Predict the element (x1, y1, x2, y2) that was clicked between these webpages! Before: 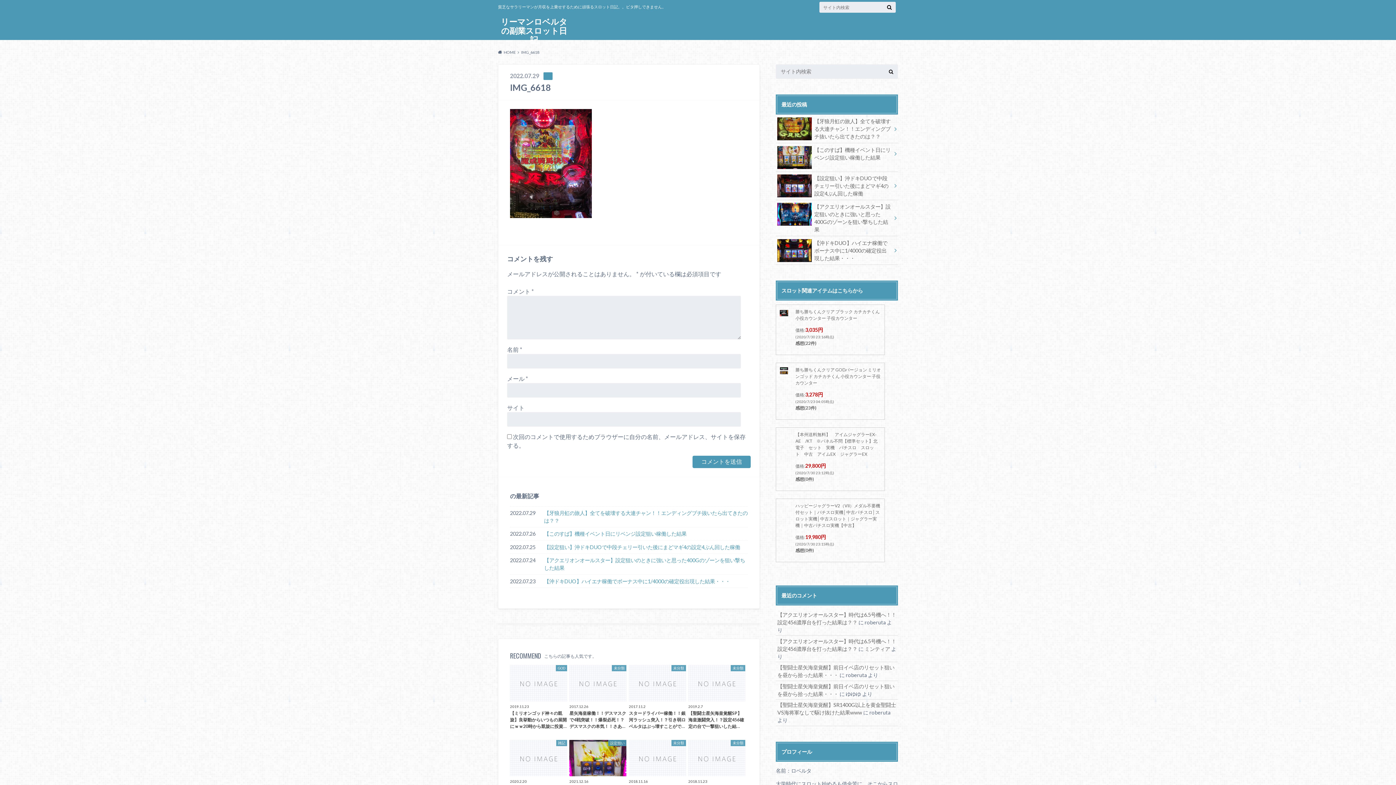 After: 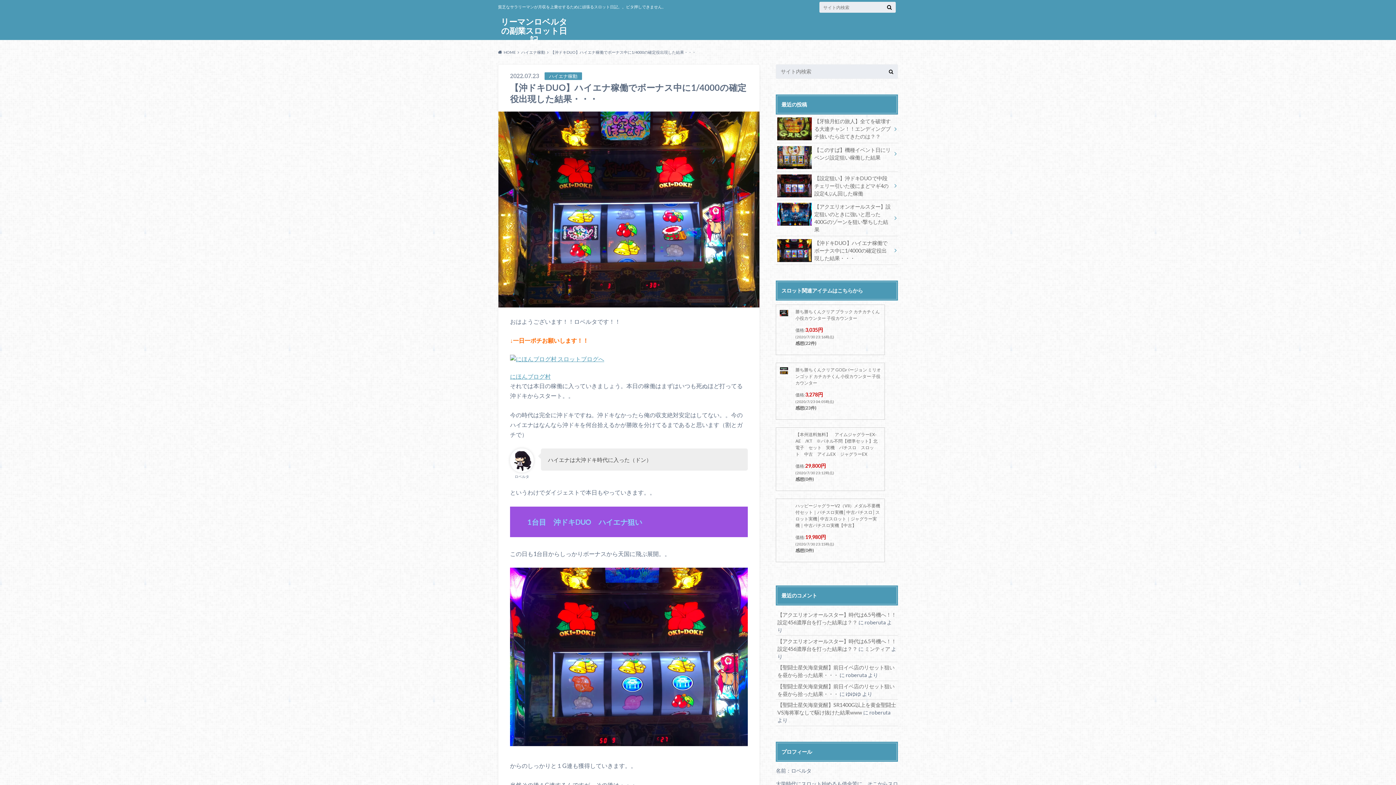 Action: label: 【沖ドキDUO】ハイエナ稼働でボーナス中に1/4000の確定役出現した結果・・・ bbox: (776, 236, 898, 264)